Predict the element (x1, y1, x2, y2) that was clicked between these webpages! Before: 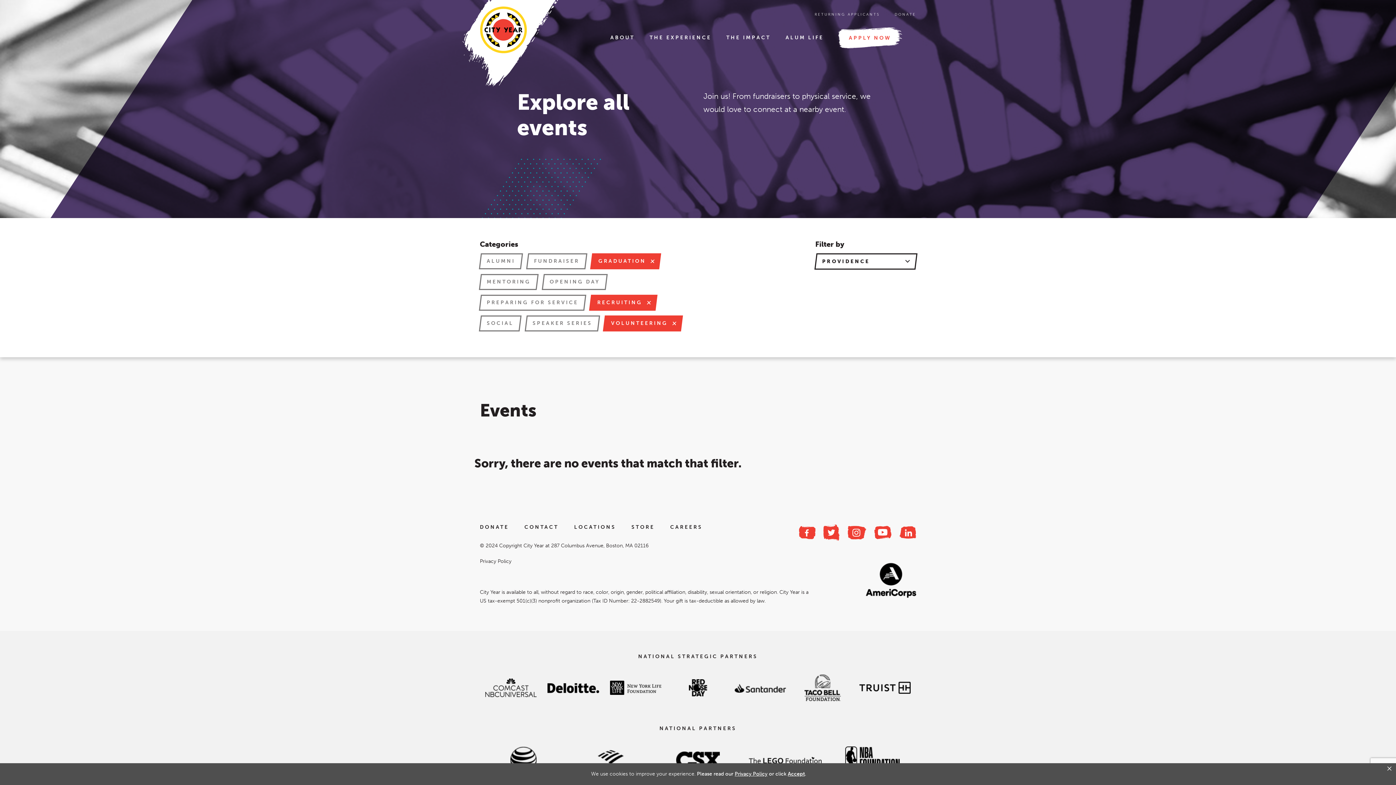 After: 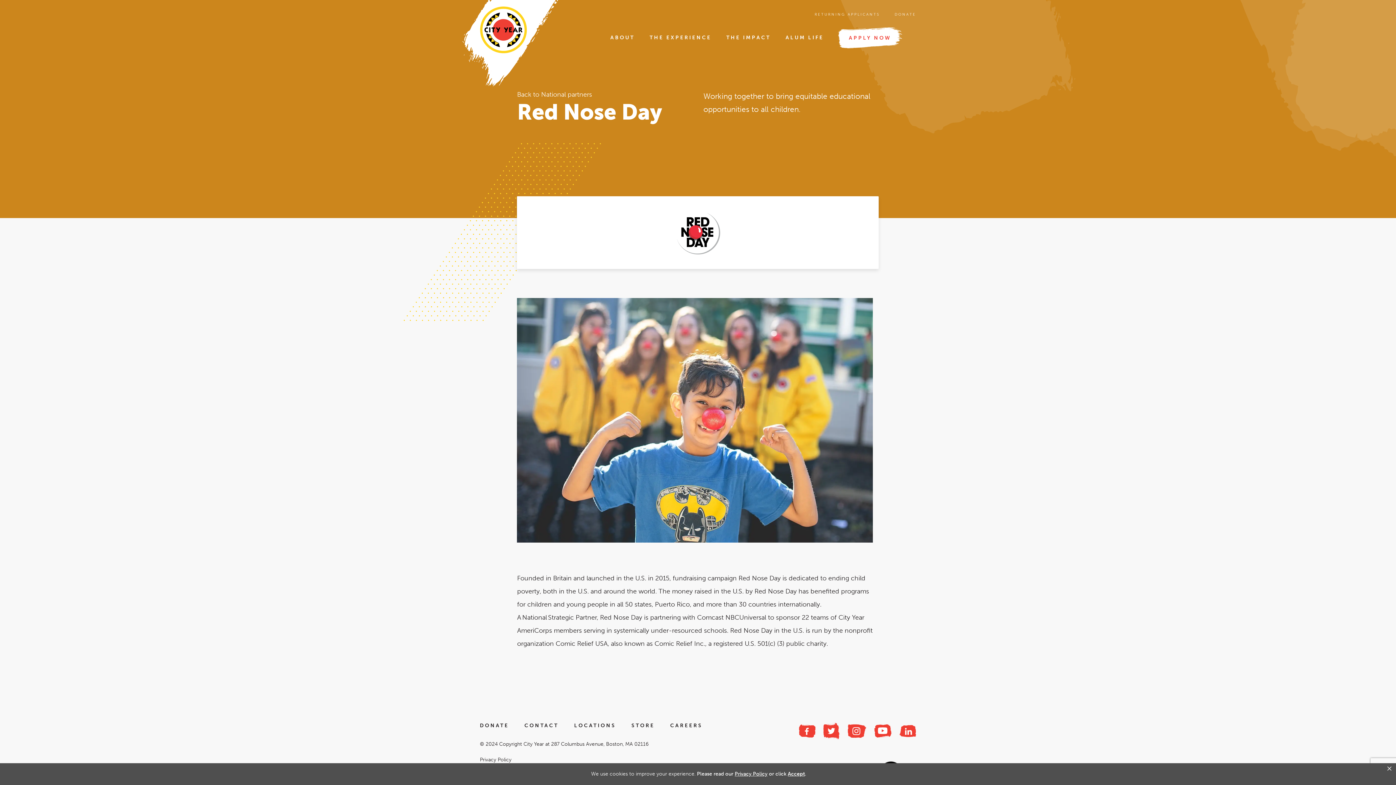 Action: bbox: (689, 683, 707, 691)